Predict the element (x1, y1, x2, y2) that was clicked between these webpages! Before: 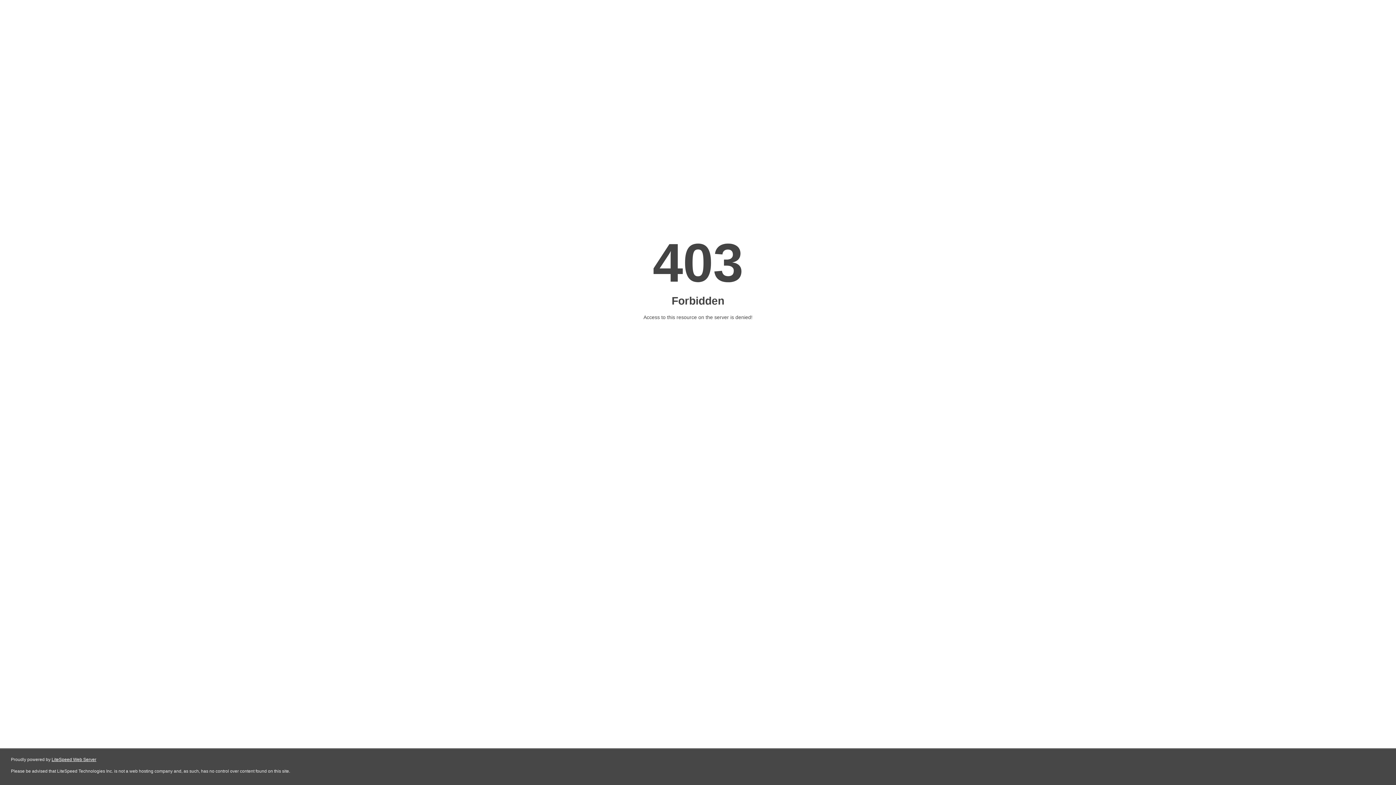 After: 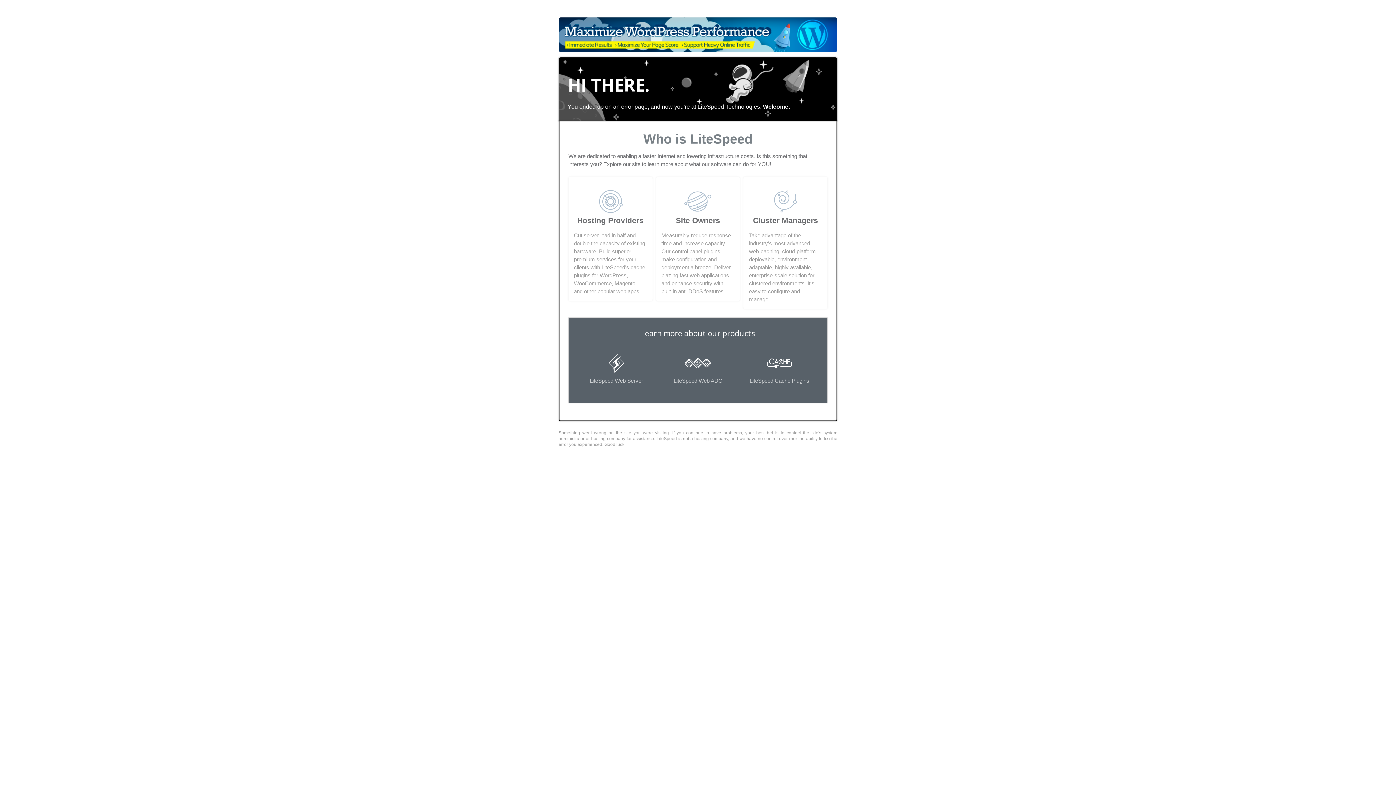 Action: label: LiteSpeed Web Server bbox: (51, 757, 96, 762)